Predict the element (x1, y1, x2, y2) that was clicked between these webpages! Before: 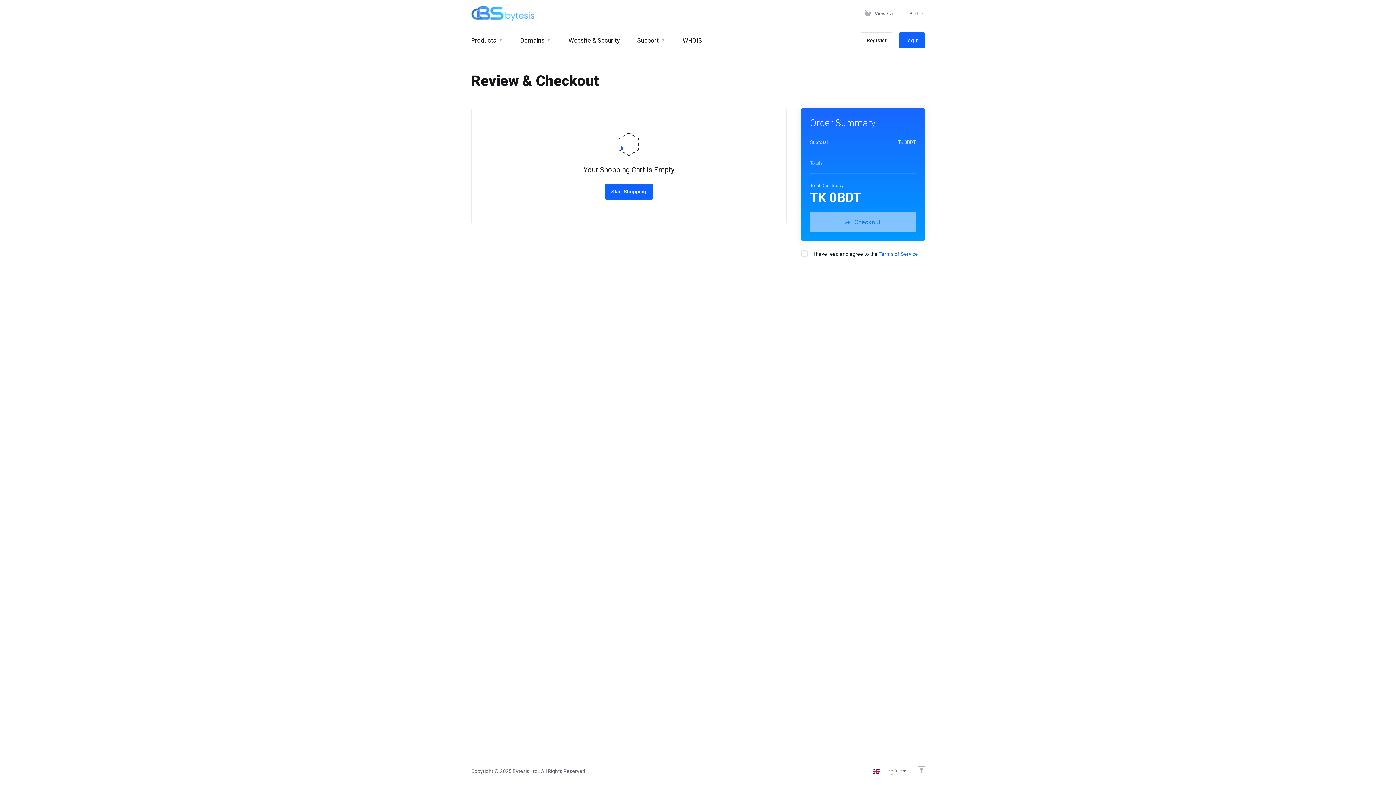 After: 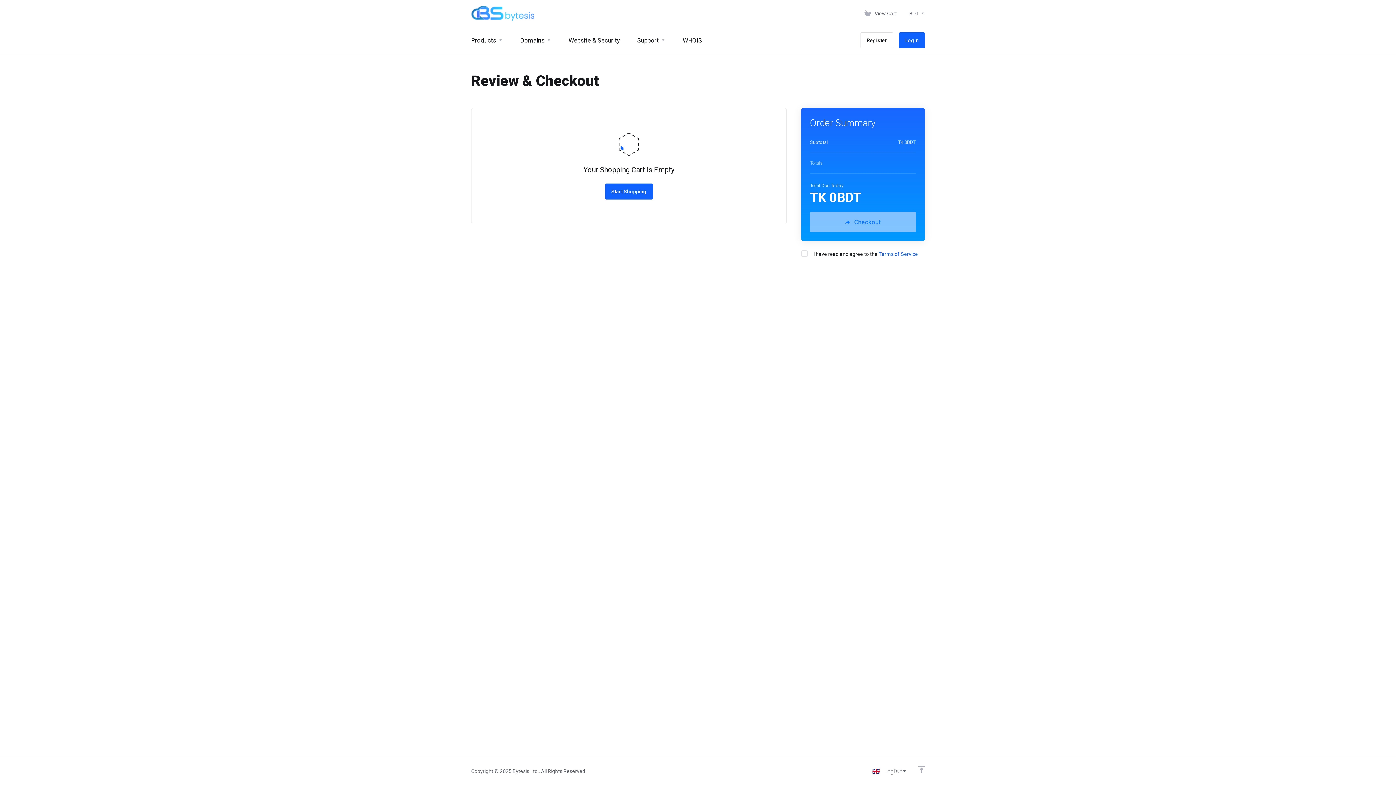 Action: label: View Cart bbox: (861, 6, 900, 20)